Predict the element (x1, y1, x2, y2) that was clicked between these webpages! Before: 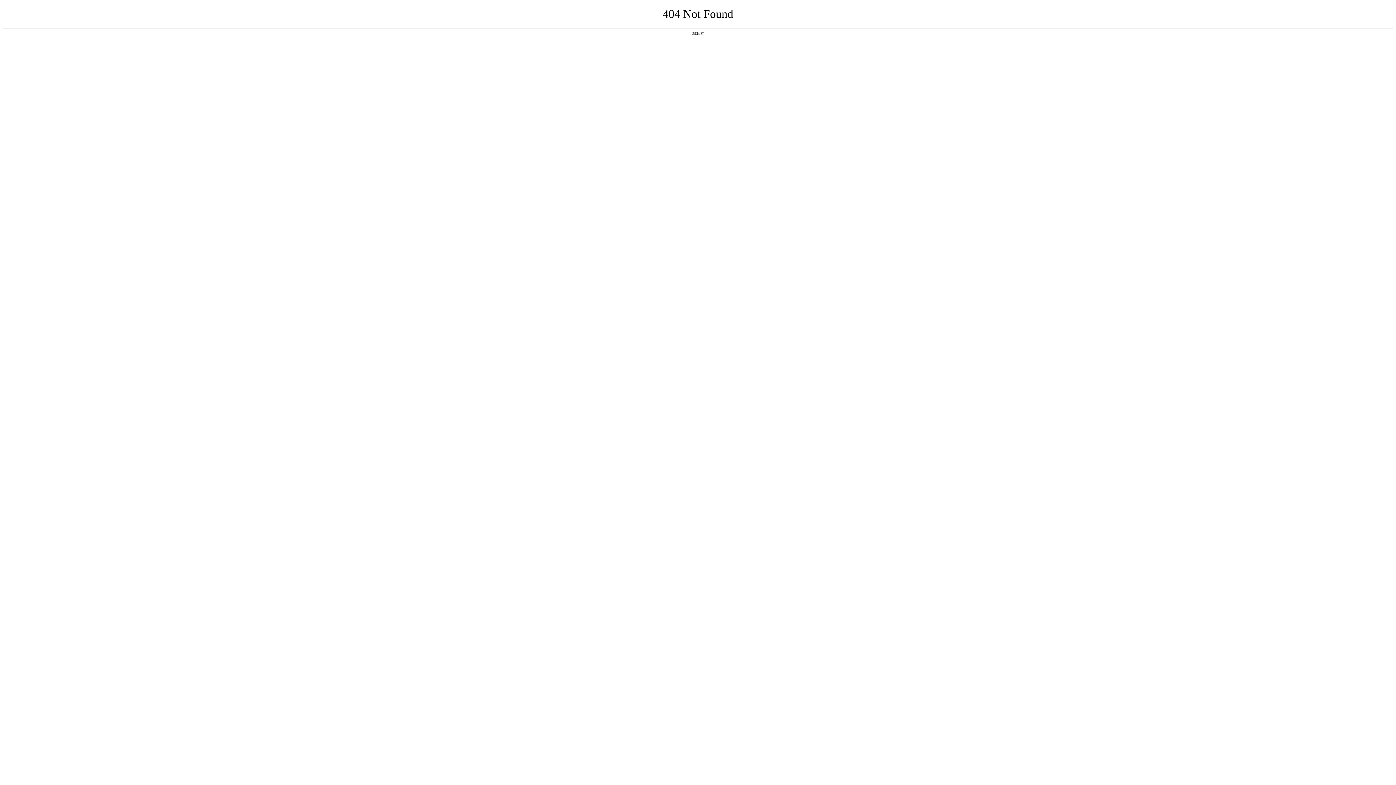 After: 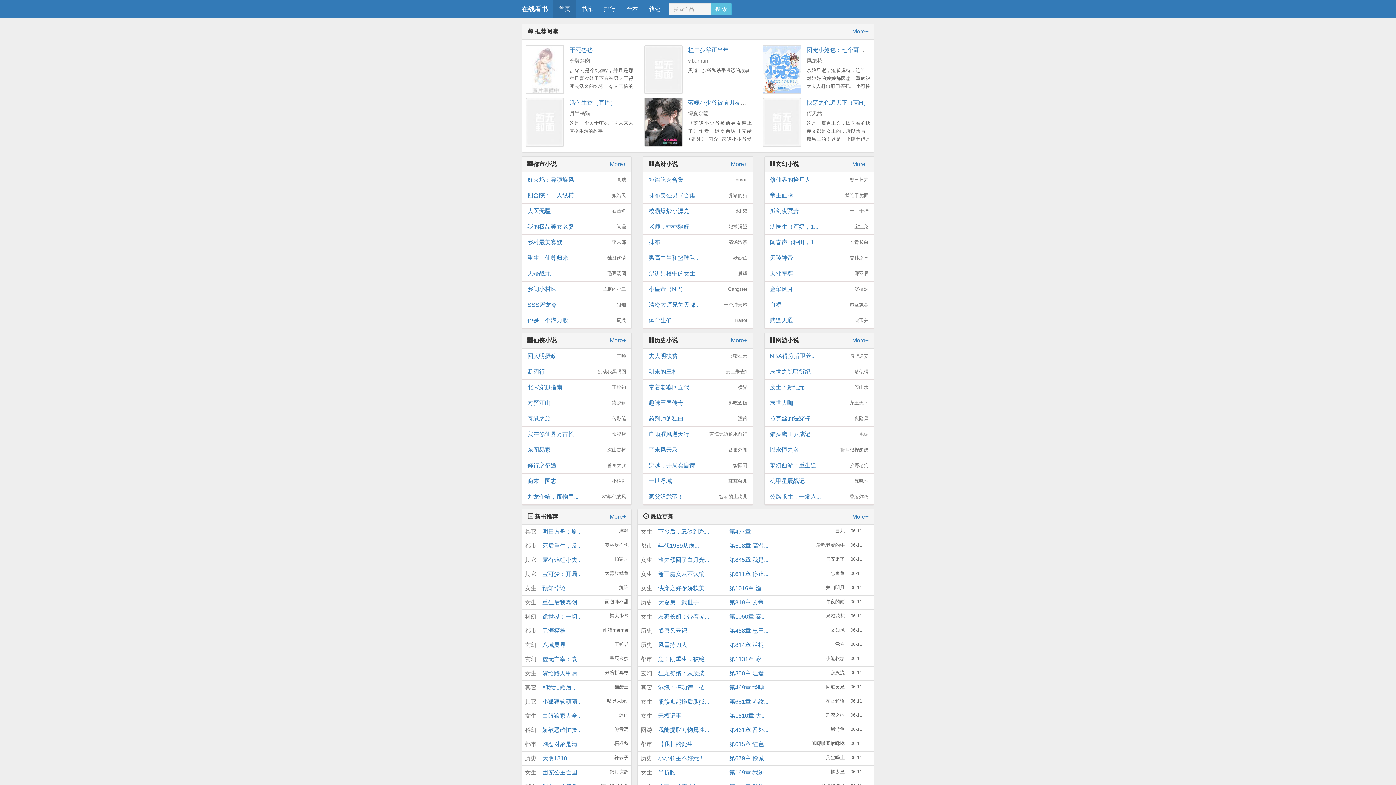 Action: bbox: (692, 31, 704, 35) label: 返回首页